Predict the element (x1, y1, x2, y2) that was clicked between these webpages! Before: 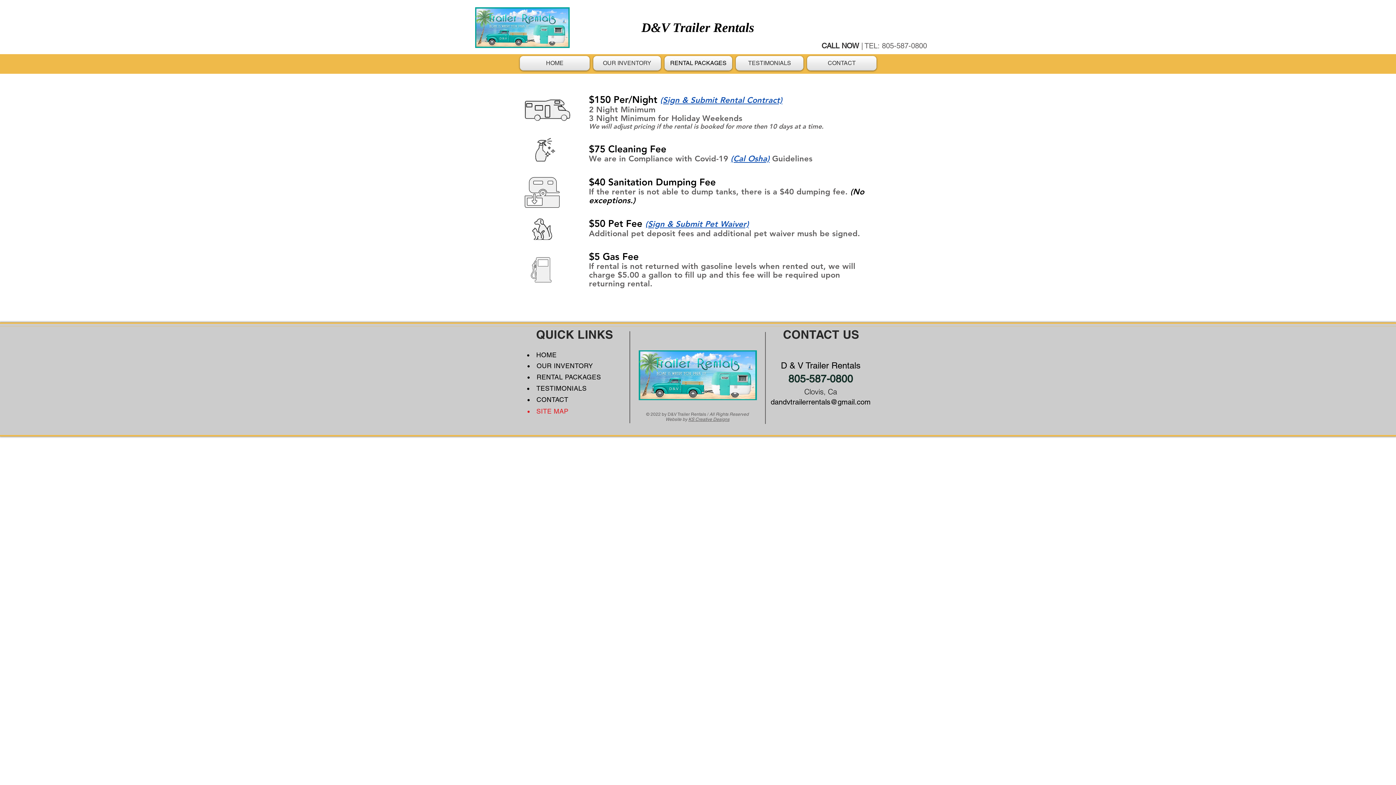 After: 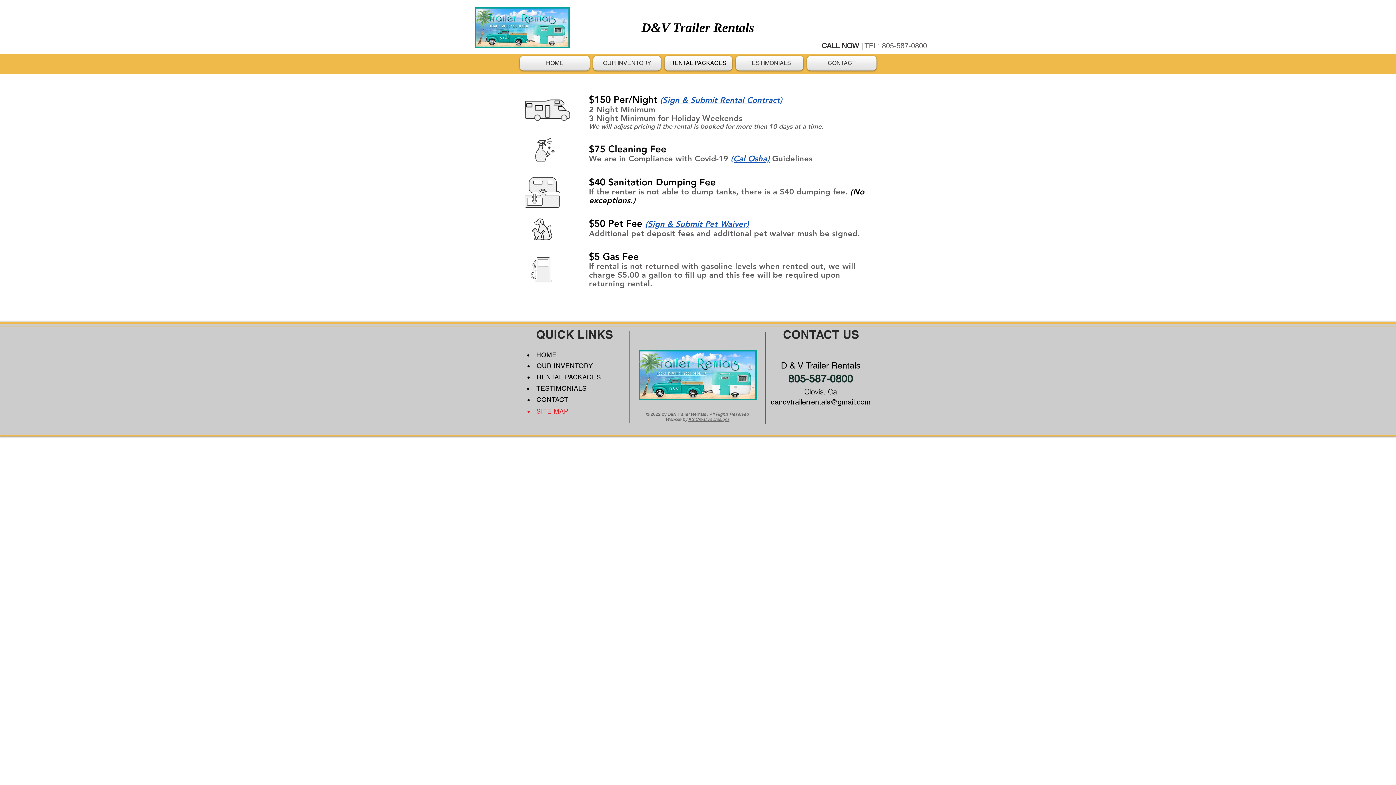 Action: bbox: (781, 360, 860, 370) label: D & V Trailer Rentals